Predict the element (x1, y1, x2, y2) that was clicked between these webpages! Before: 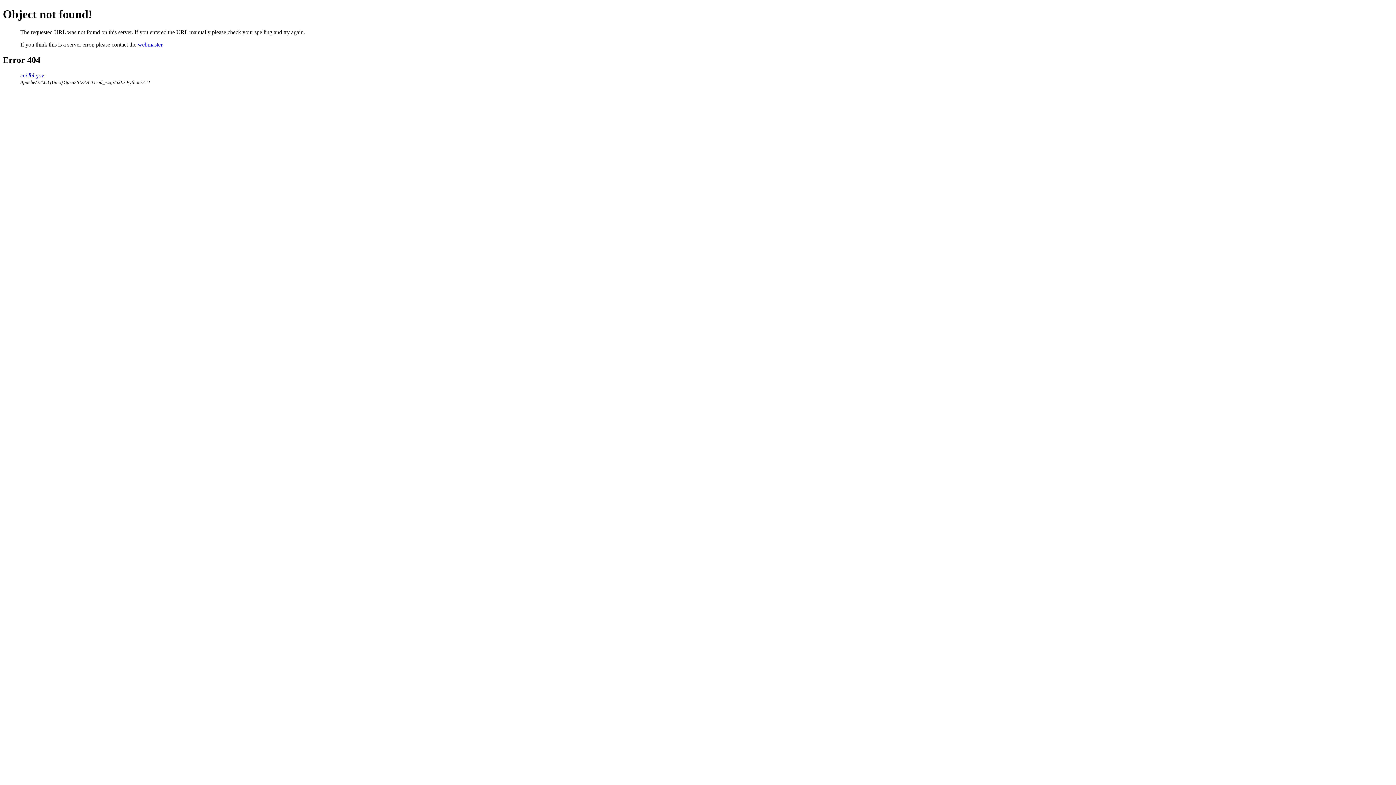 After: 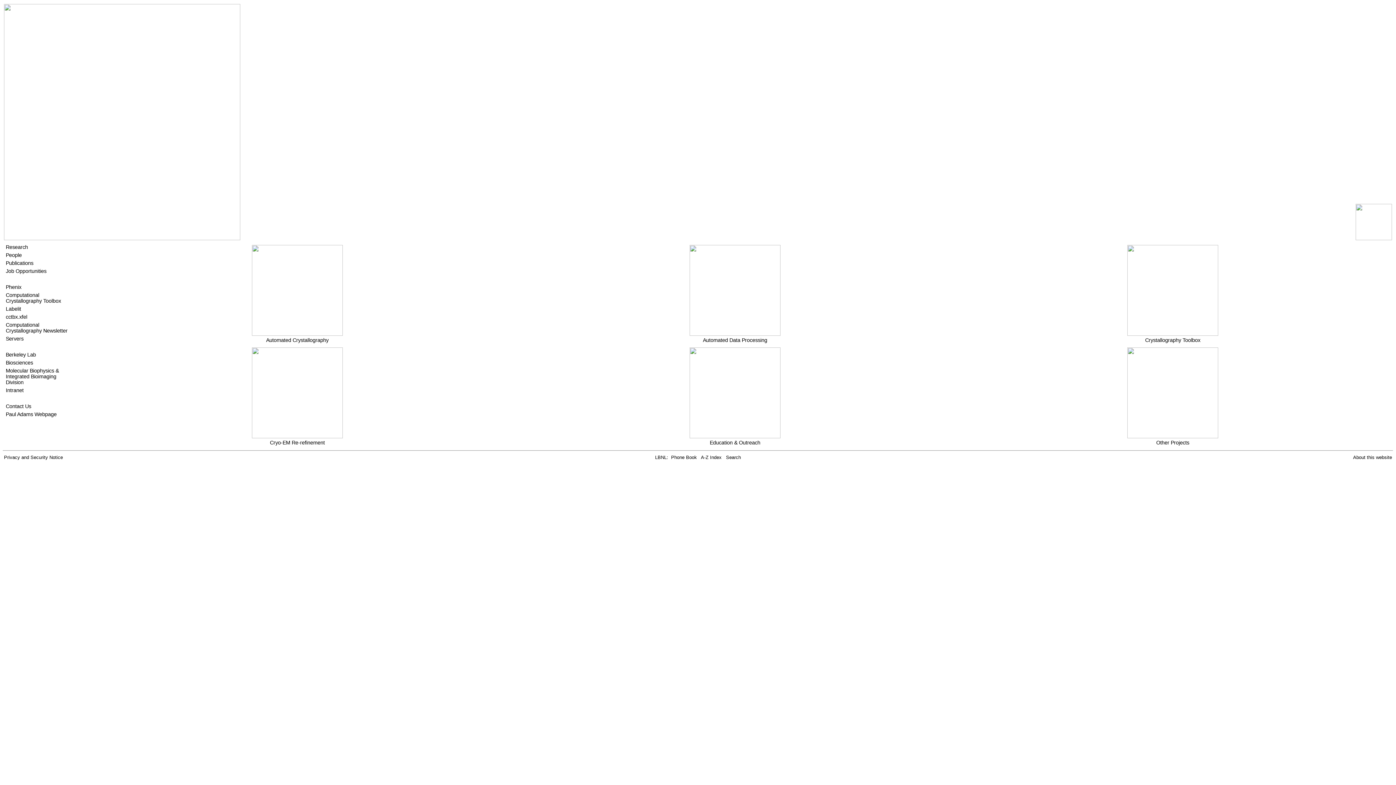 Action: bbox: (20, 72, 44, 78) label: cci.lbl.gov